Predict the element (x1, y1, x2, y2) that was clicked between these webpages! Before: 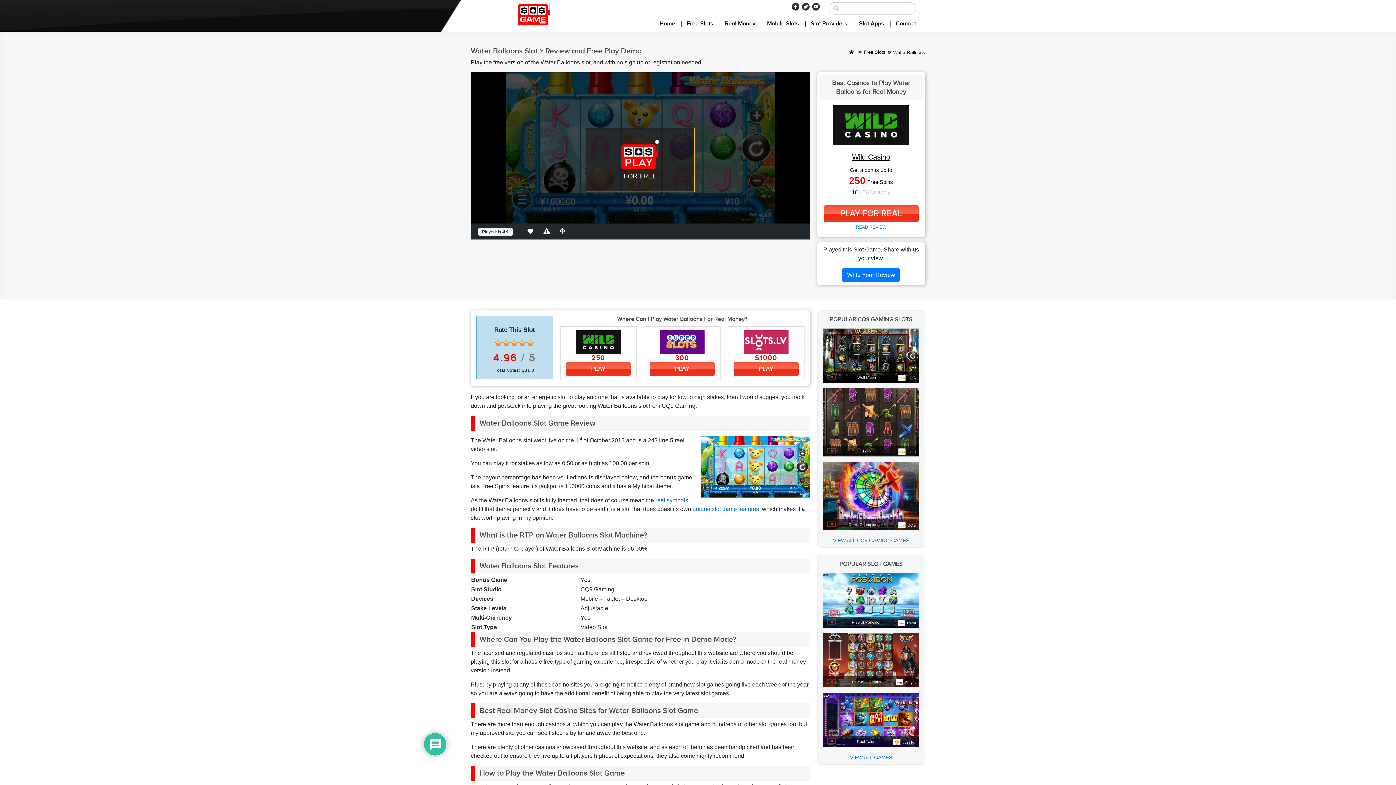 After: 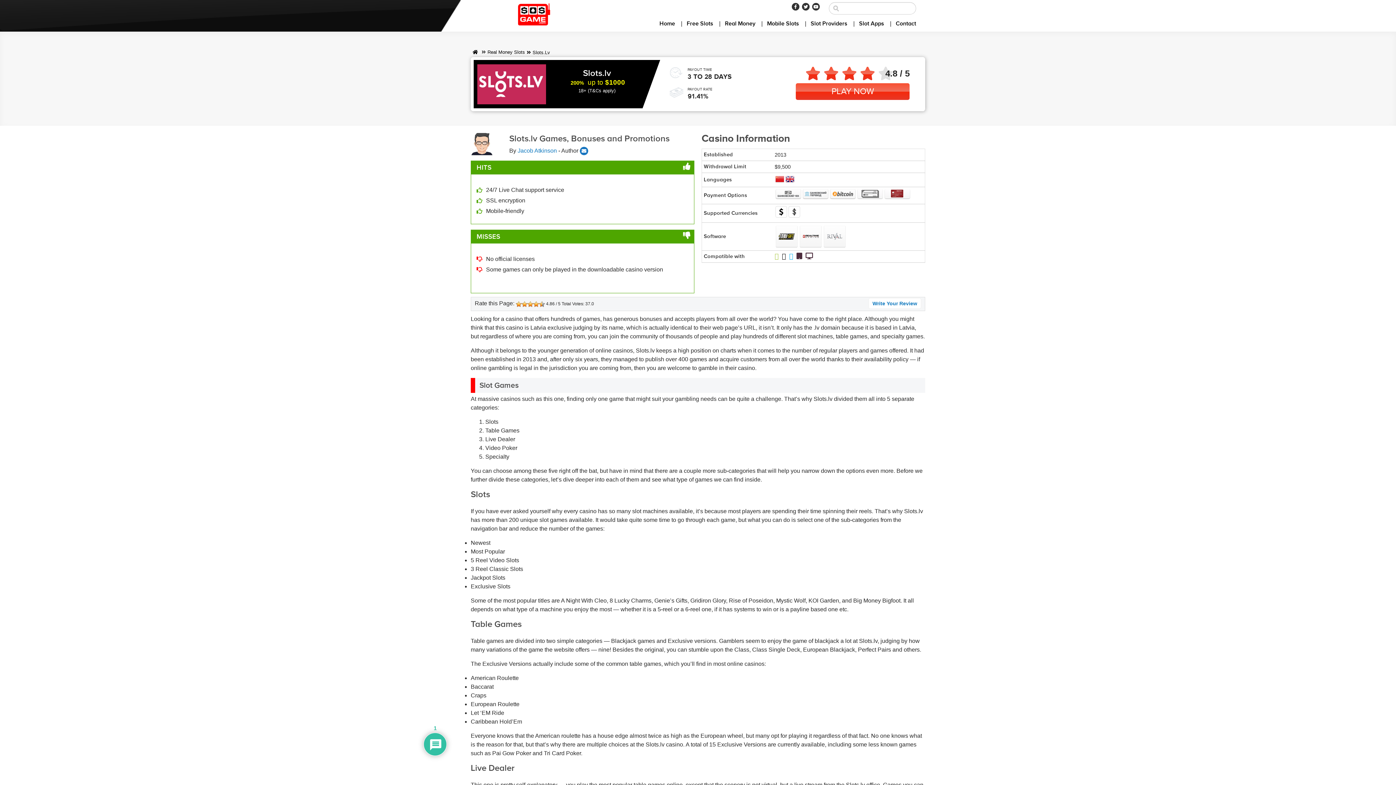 Action: label: PLAY bbox: (733, 362, 798, 376)